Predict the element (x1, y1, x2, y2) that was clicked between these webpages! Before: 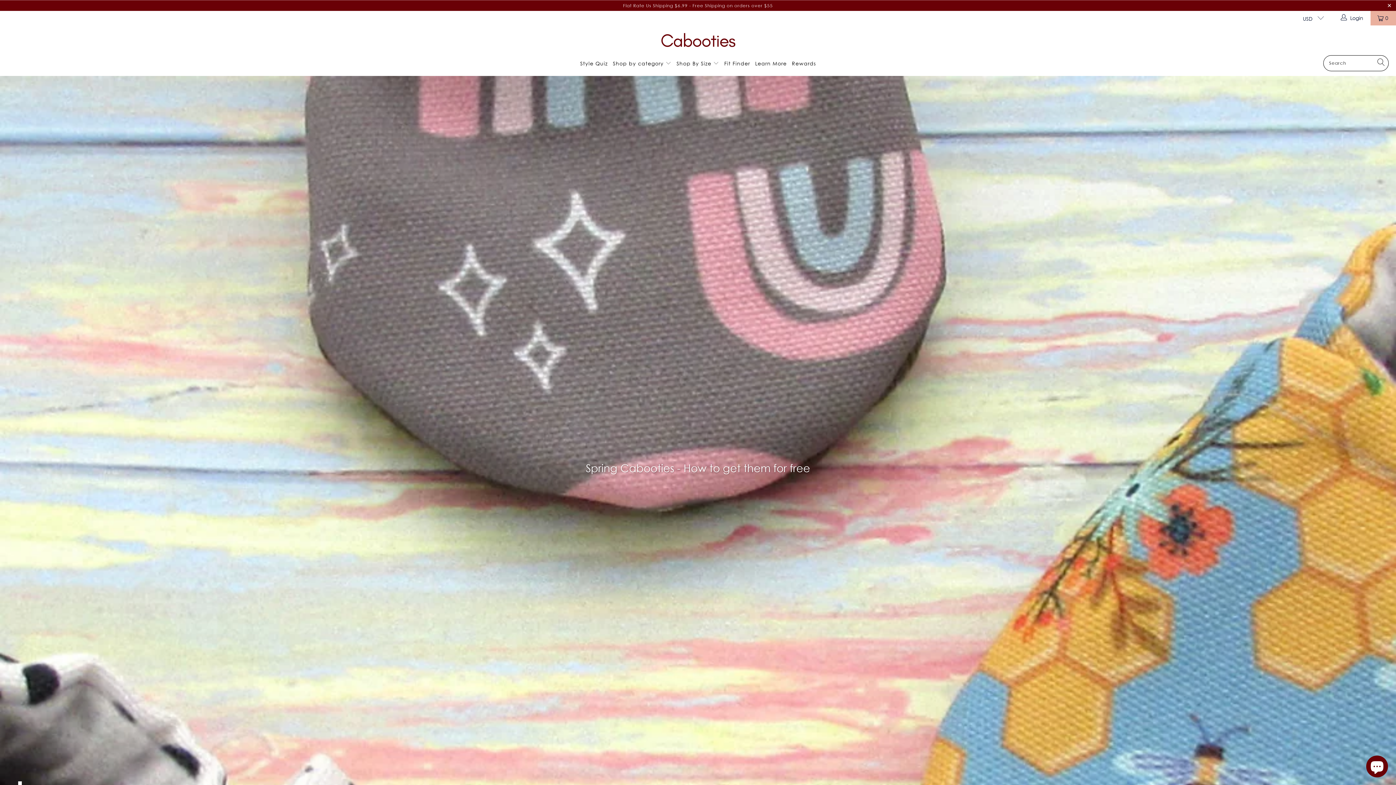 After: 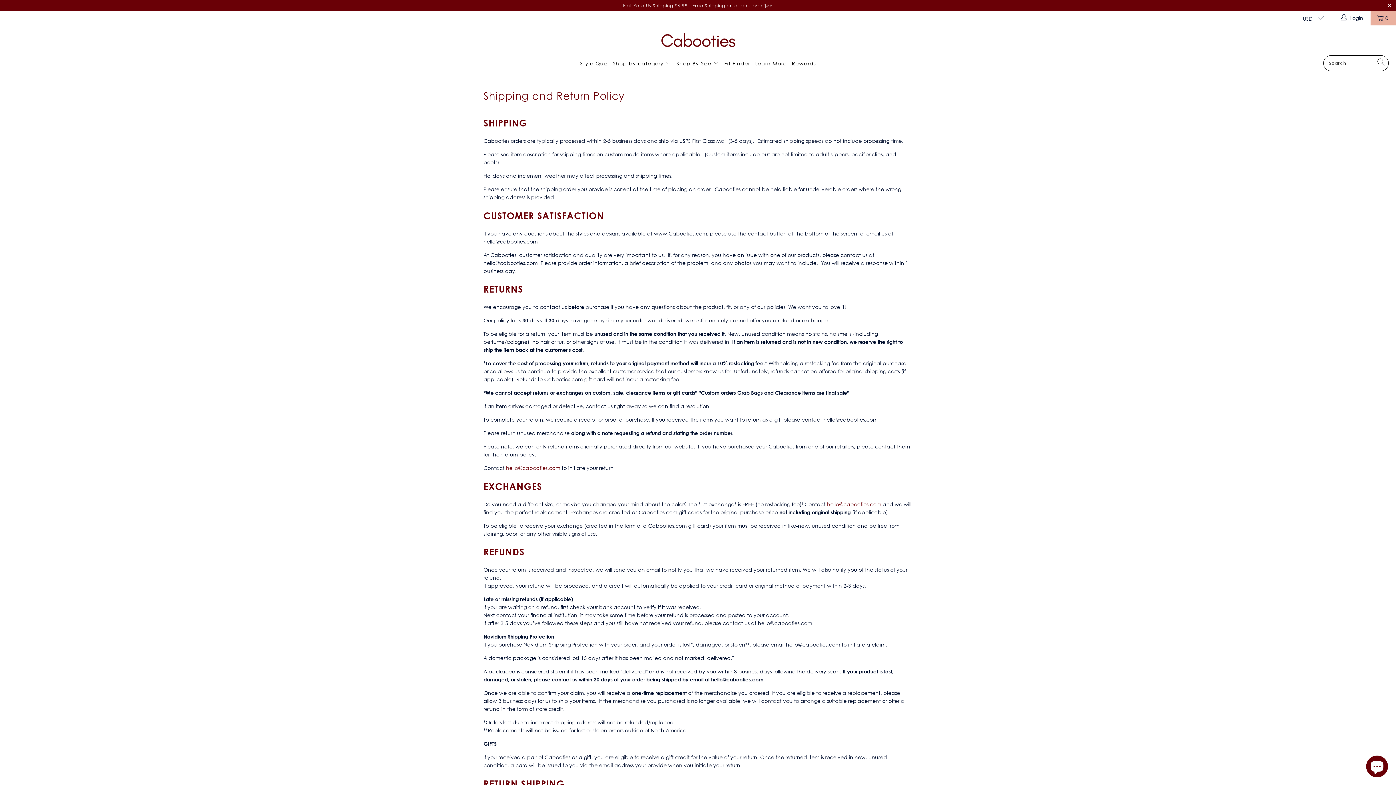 Action: label: Flat Rate Us Shipping $6.99 - Free Shipping on orders over $55 bbox: (623, 2, 773, 8)